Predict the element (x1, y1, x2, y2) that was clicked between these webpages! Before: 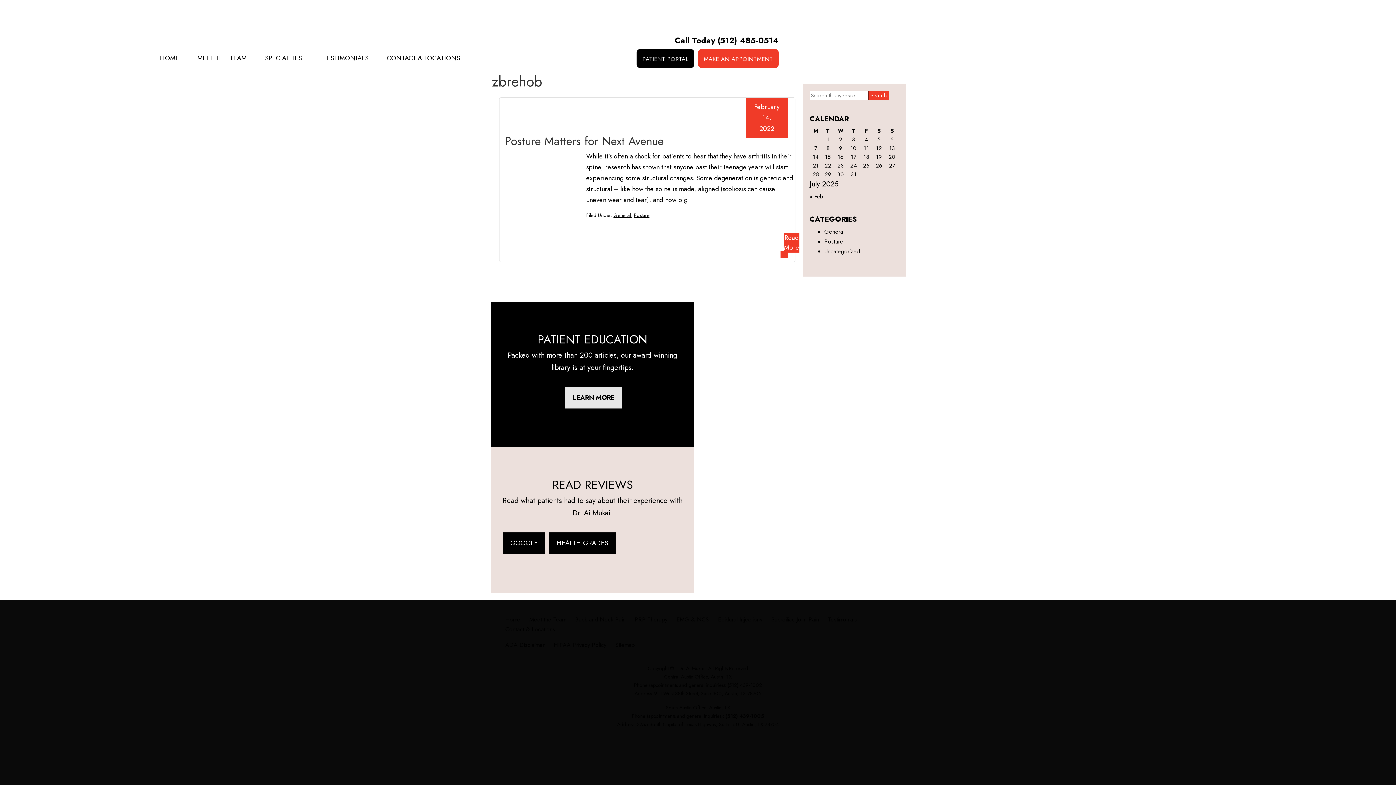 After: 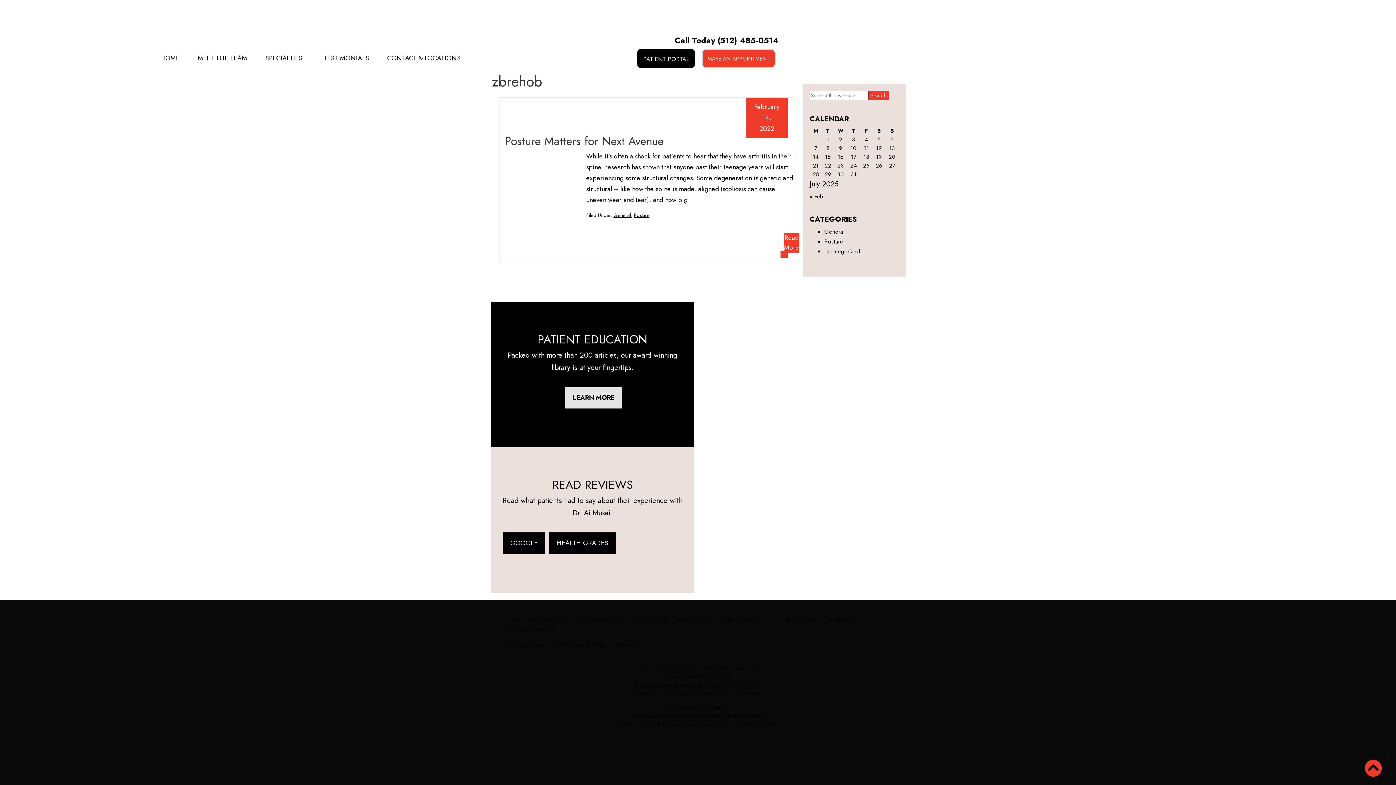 Action: bbox: (698, 48, 778, 67) label: MAKE AN APPOINTMENT